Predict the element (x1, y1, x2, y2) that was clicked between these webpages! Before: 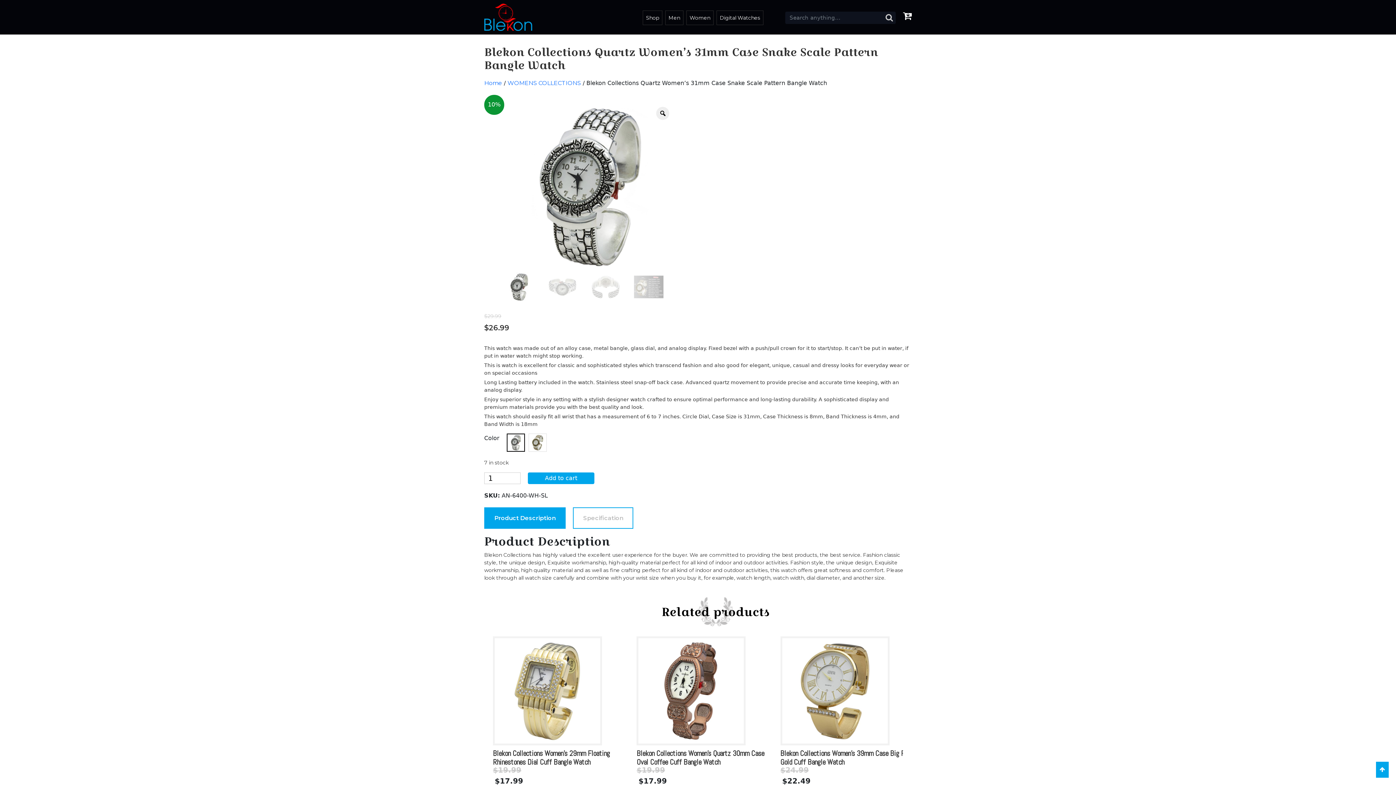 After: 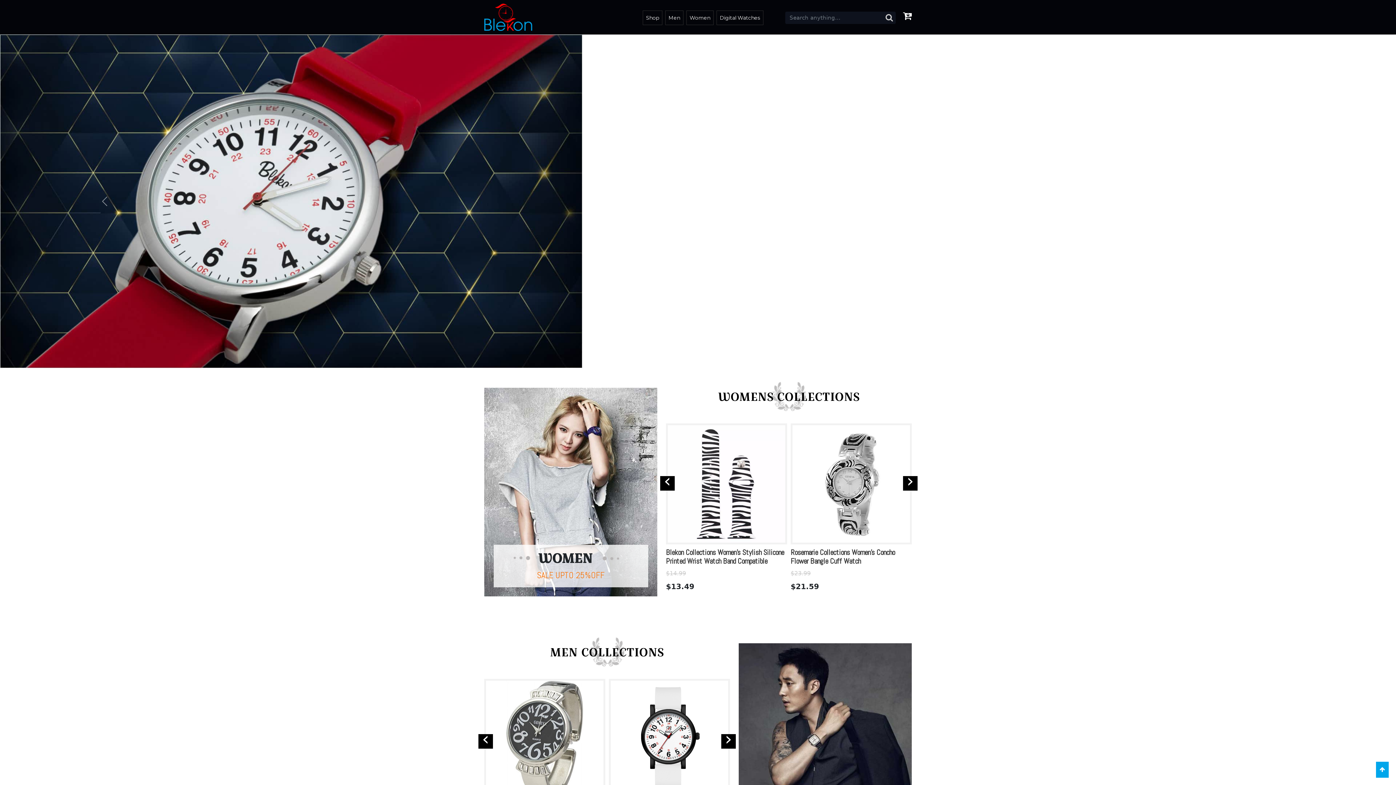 Action: label: Home bbox: (484, 79, 502, 86)